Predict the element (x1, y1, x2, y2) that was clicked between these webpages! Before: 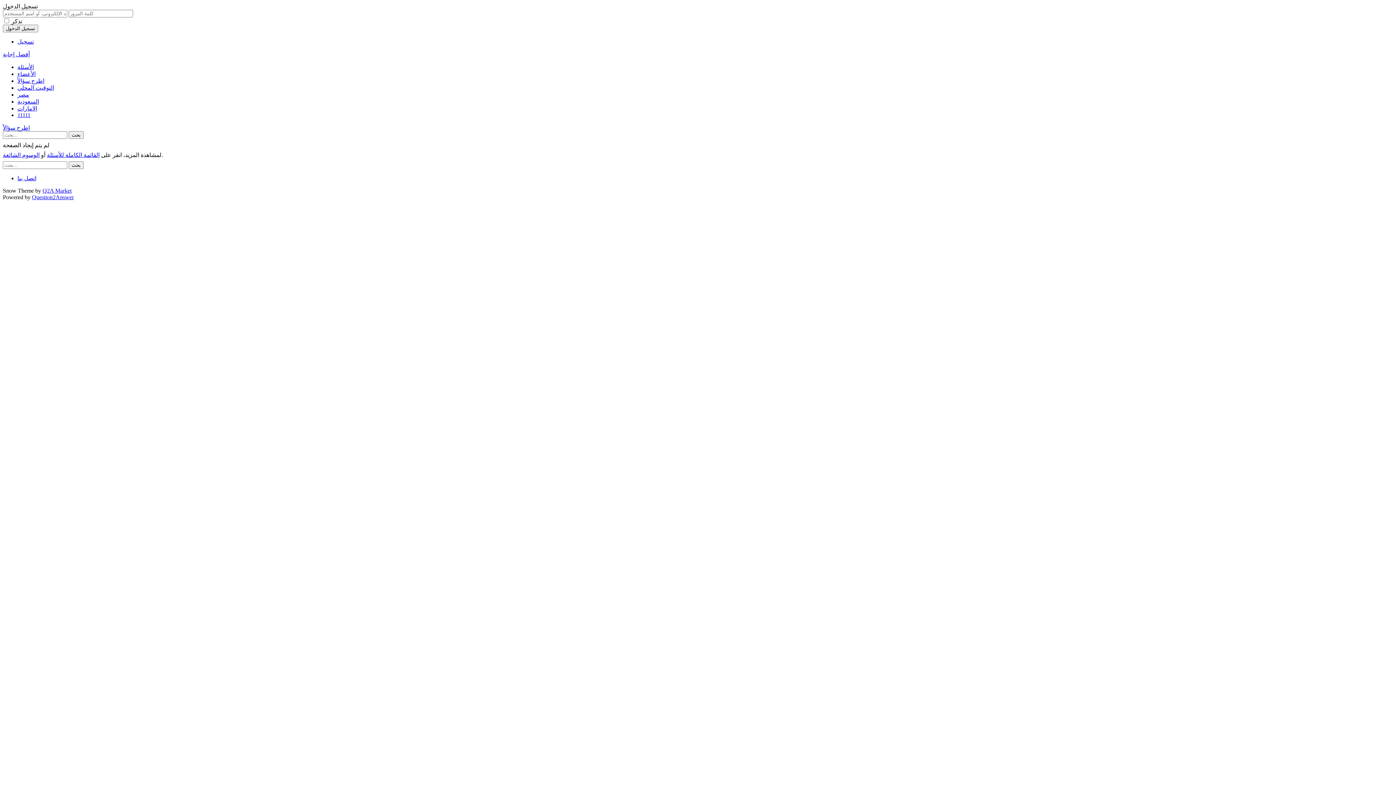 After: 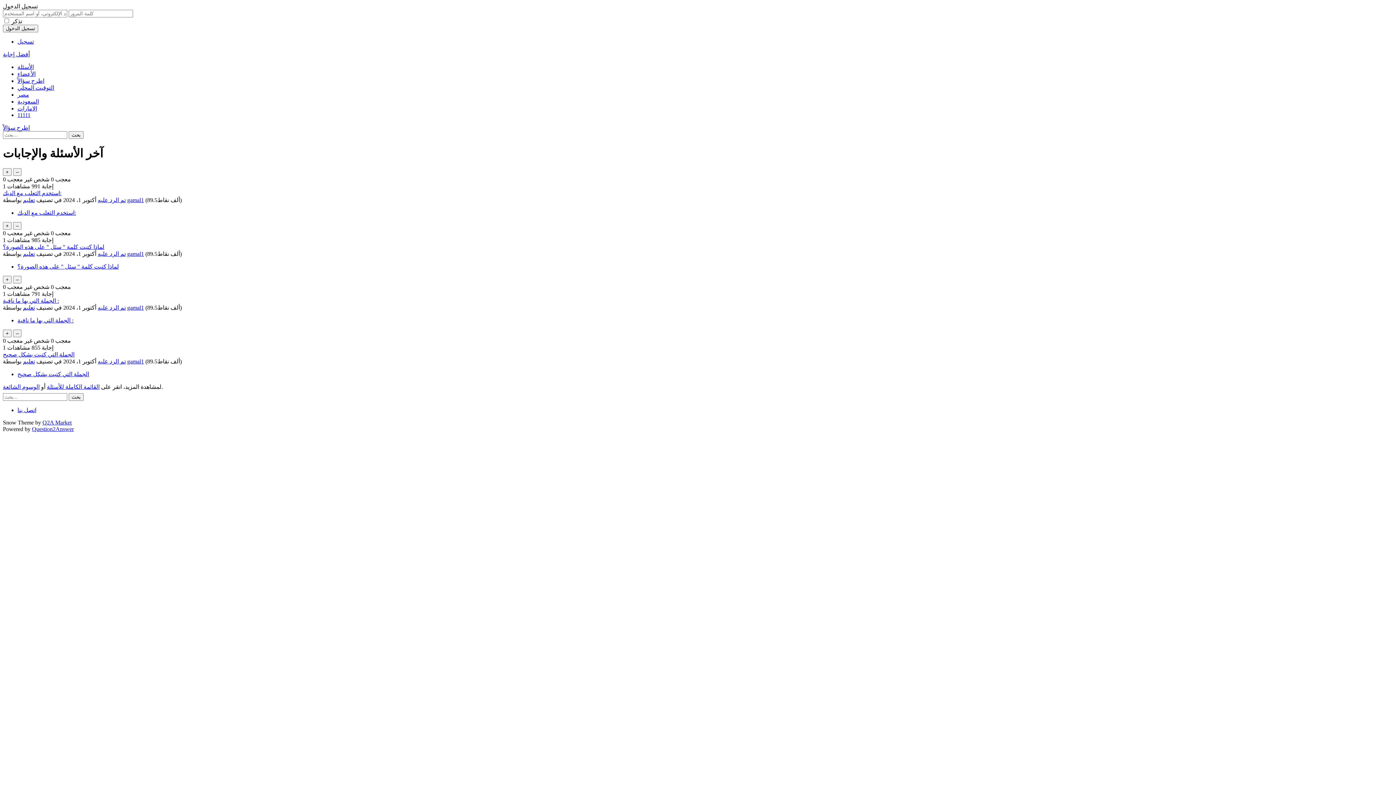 Action: label: أفضل إجابة bbox: (2, 51, 29, 57)